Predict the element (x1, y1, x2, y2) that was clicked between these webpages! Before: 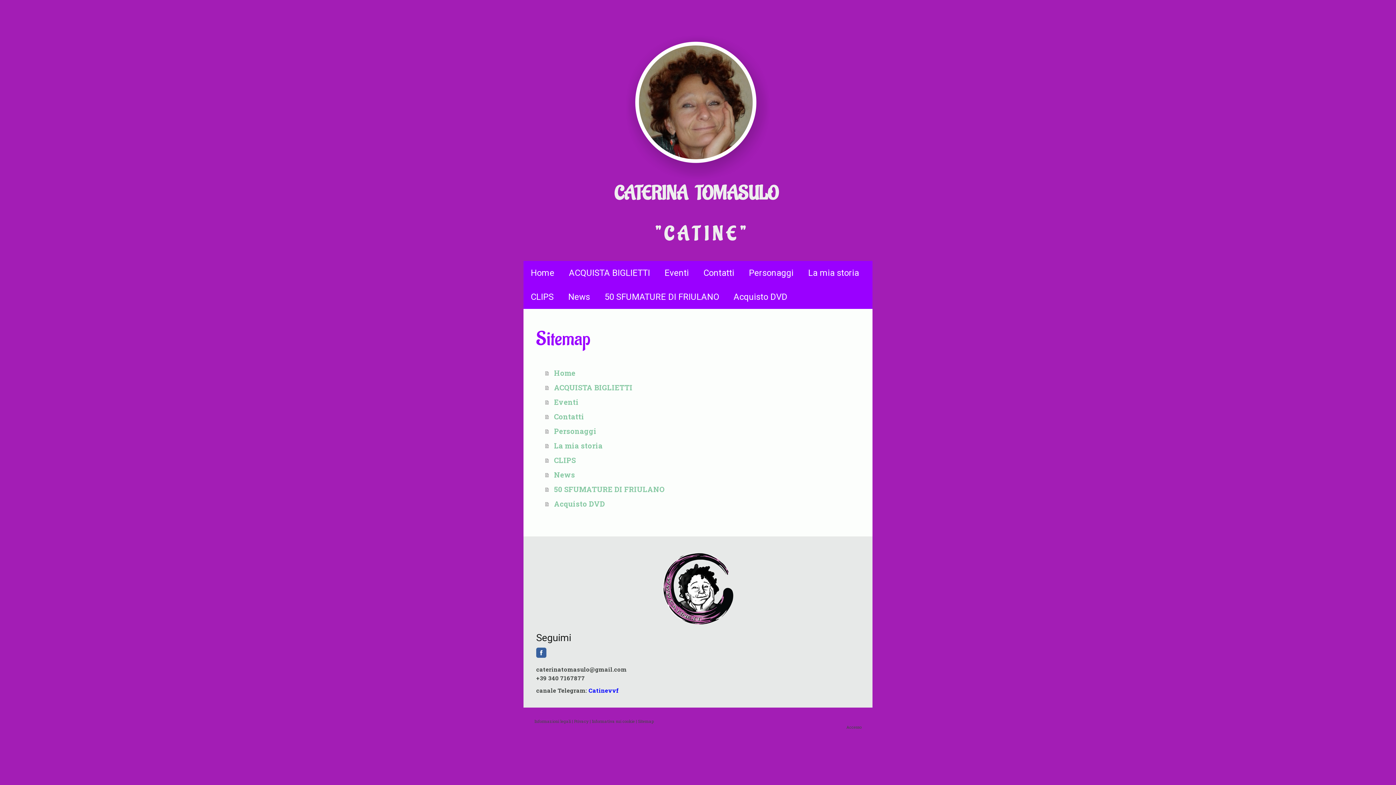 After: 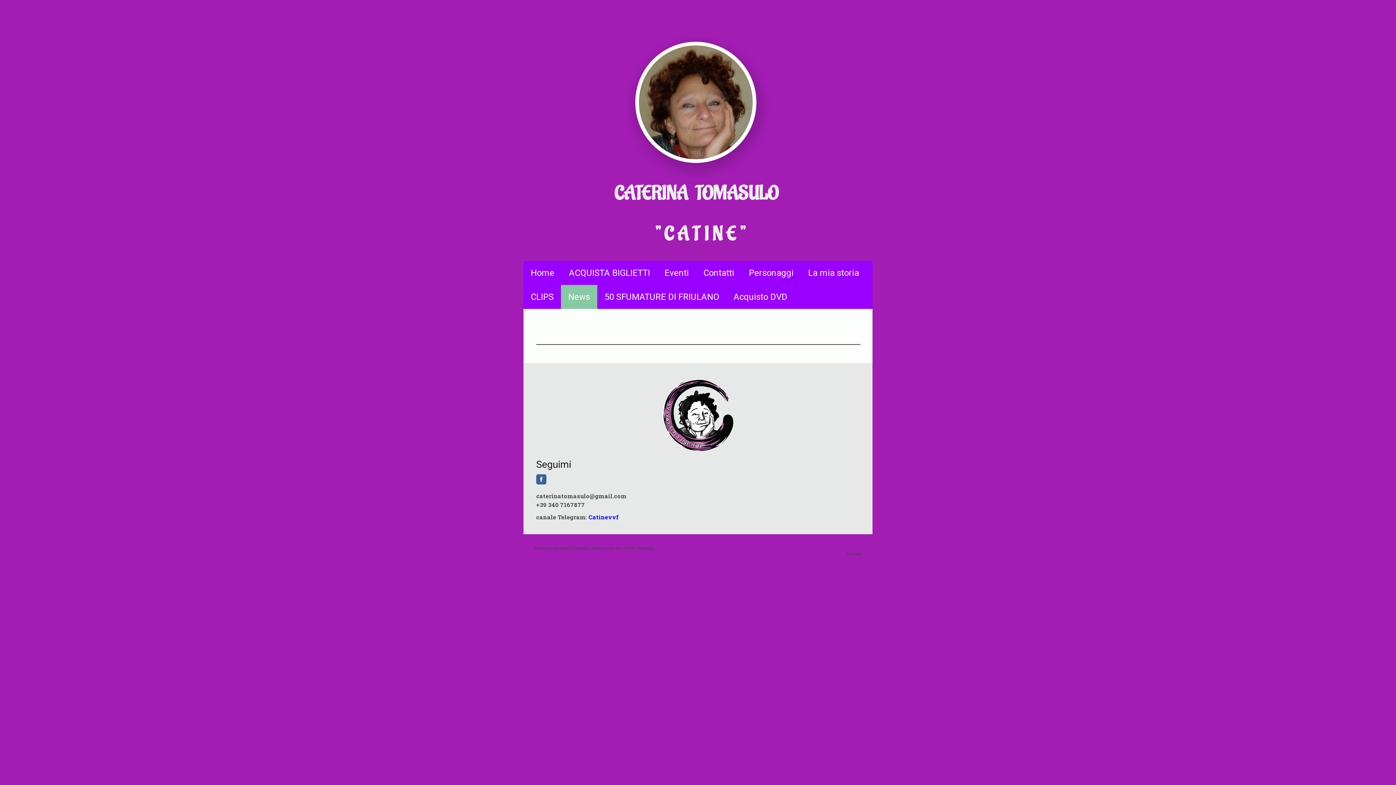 Action: label: News bbox: (545, 467, 861, 482)